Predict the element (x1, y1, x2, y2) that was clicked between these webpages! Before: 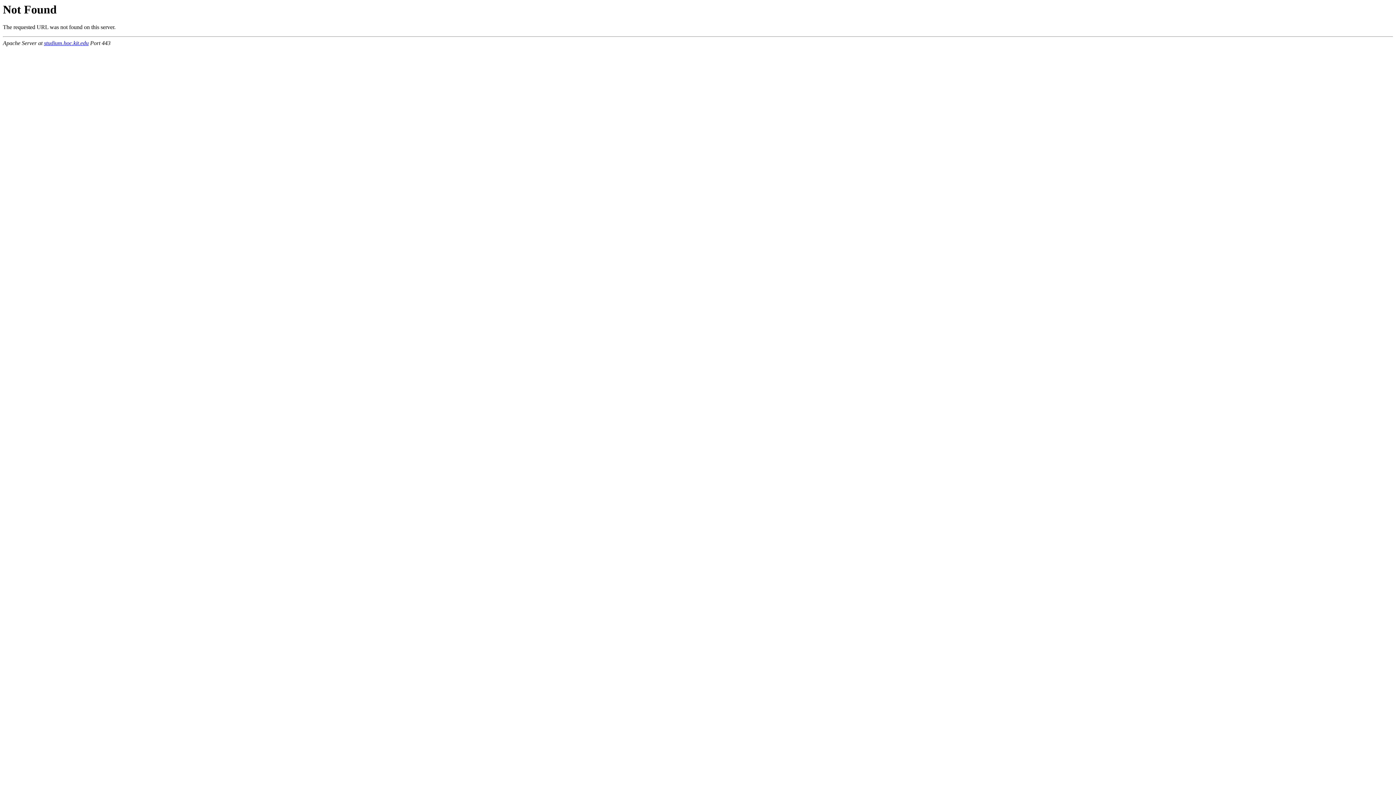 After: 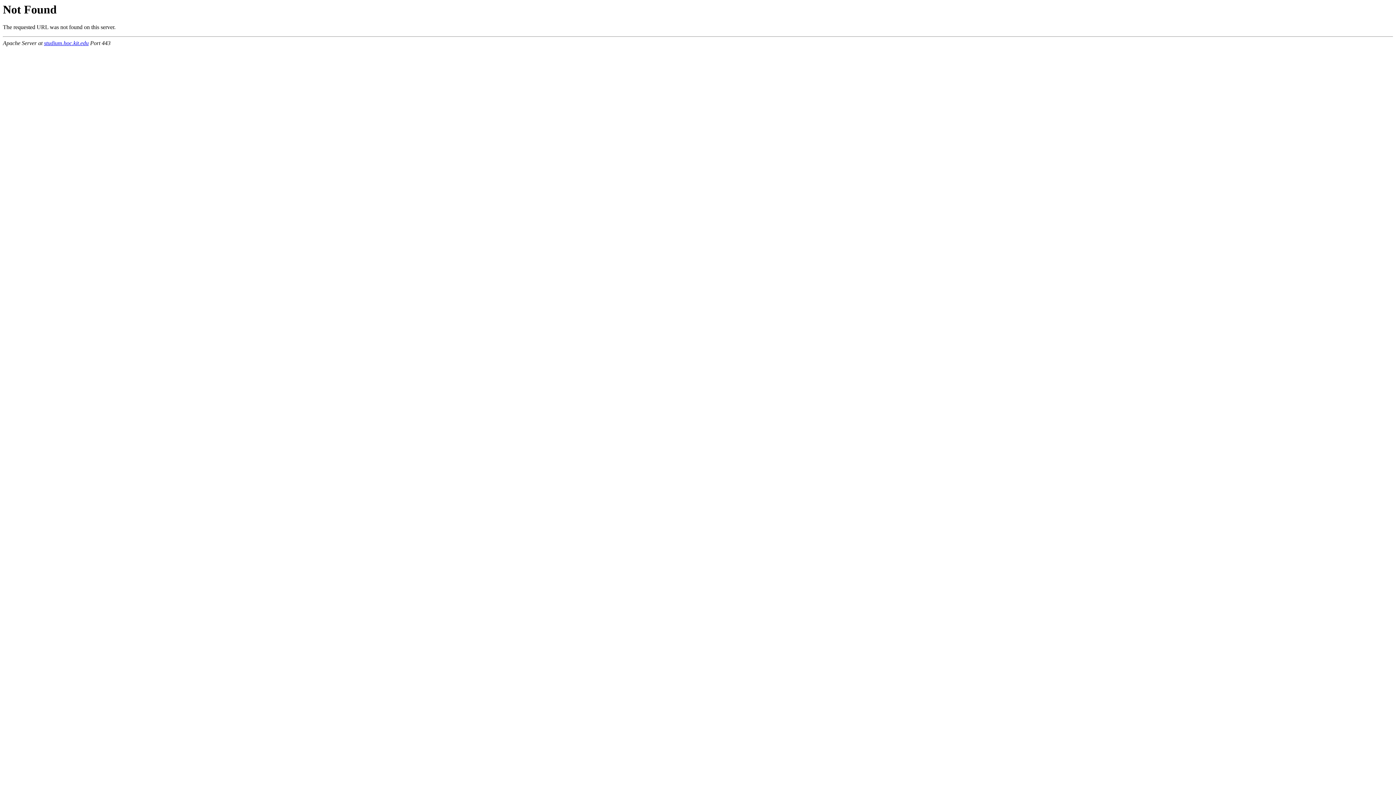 Action: bbox: (44, 40, 88, 46) label: studium.hoc.kit.edu